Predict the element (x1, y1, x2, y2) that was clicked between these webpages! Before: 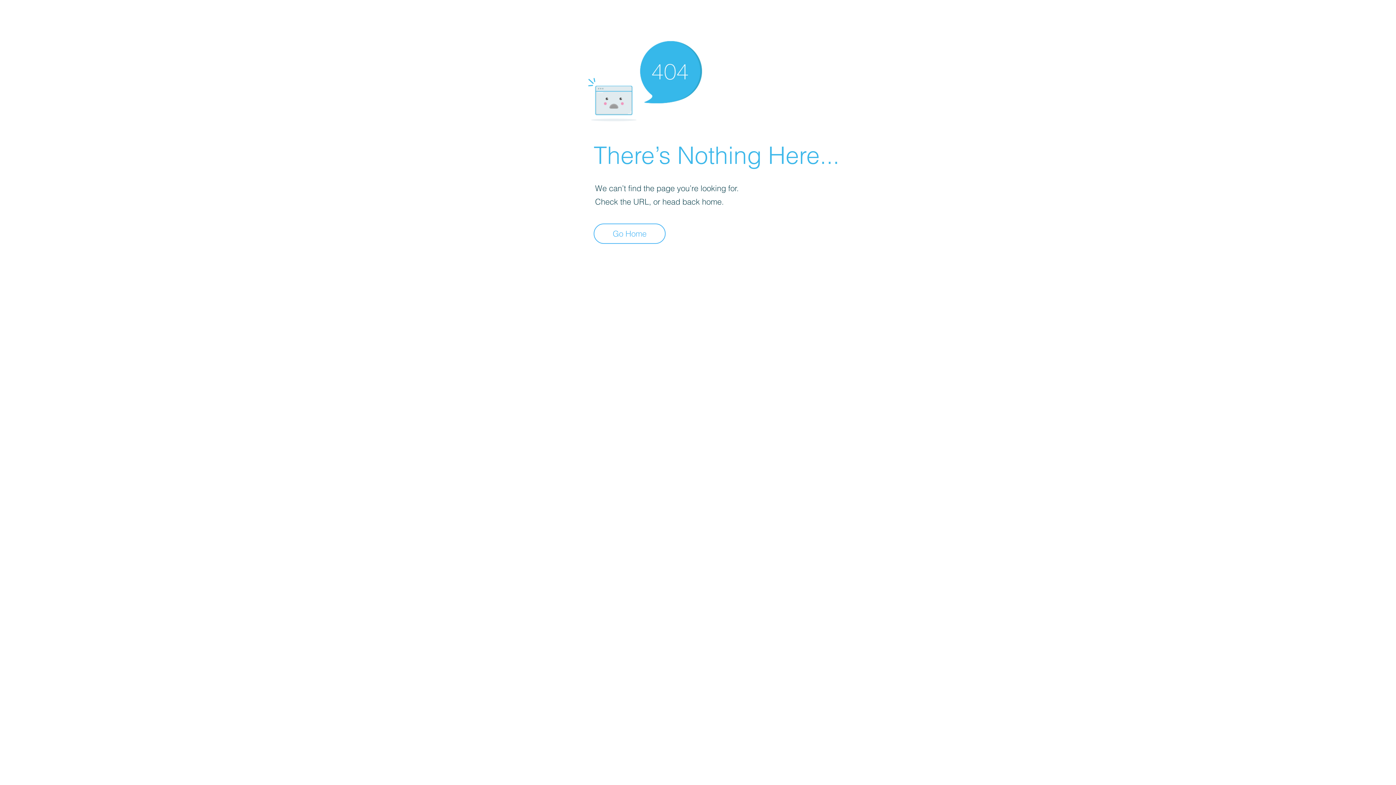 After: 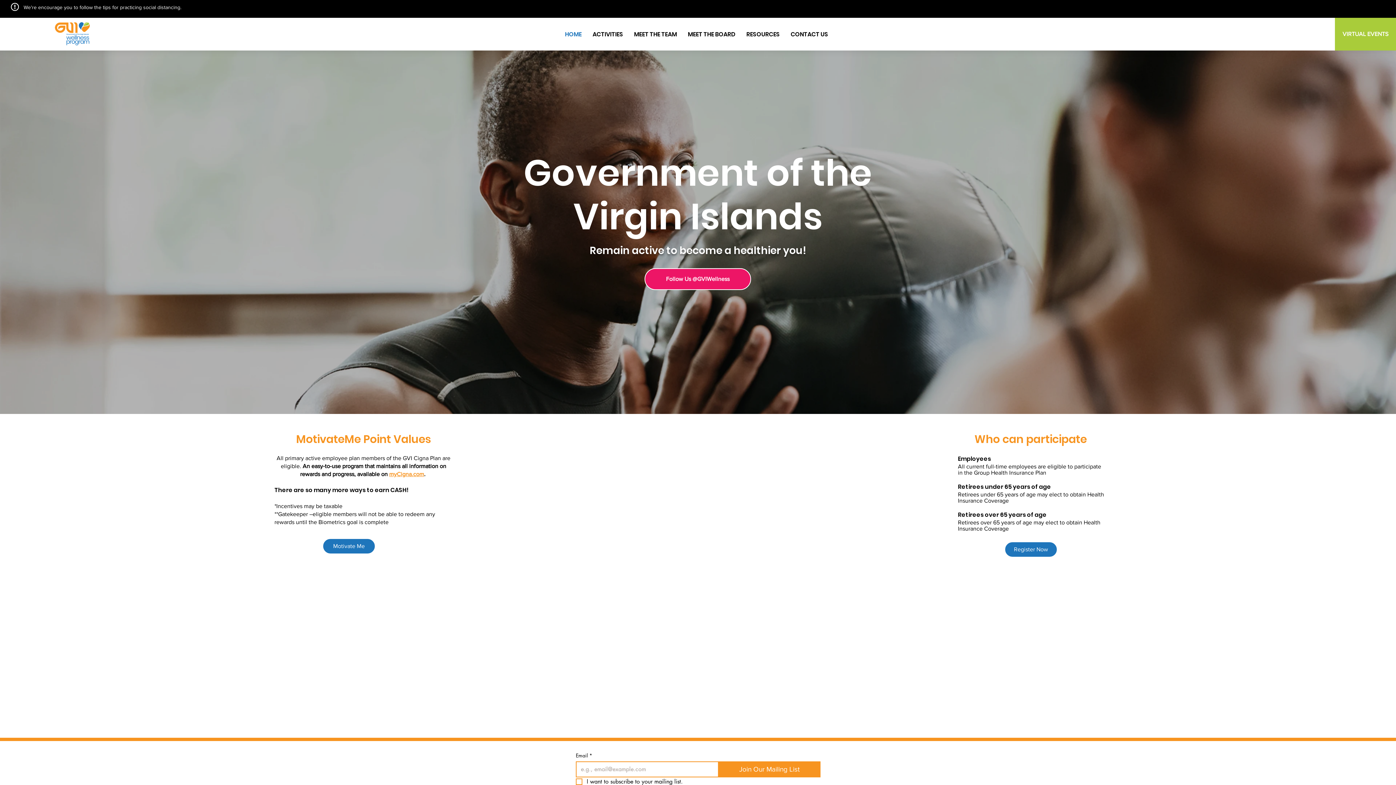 Action: label: Go Home bbox: (593, 223, 665, 244)